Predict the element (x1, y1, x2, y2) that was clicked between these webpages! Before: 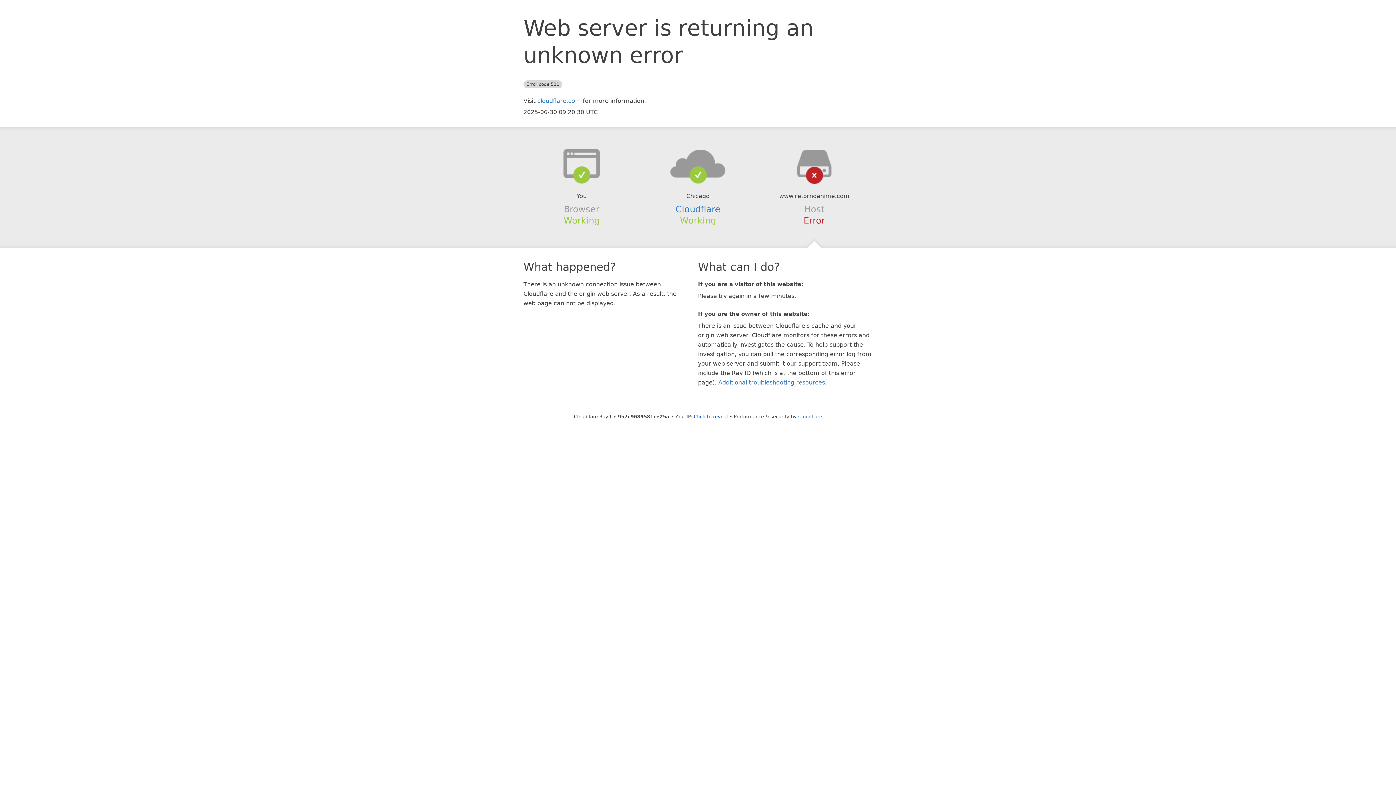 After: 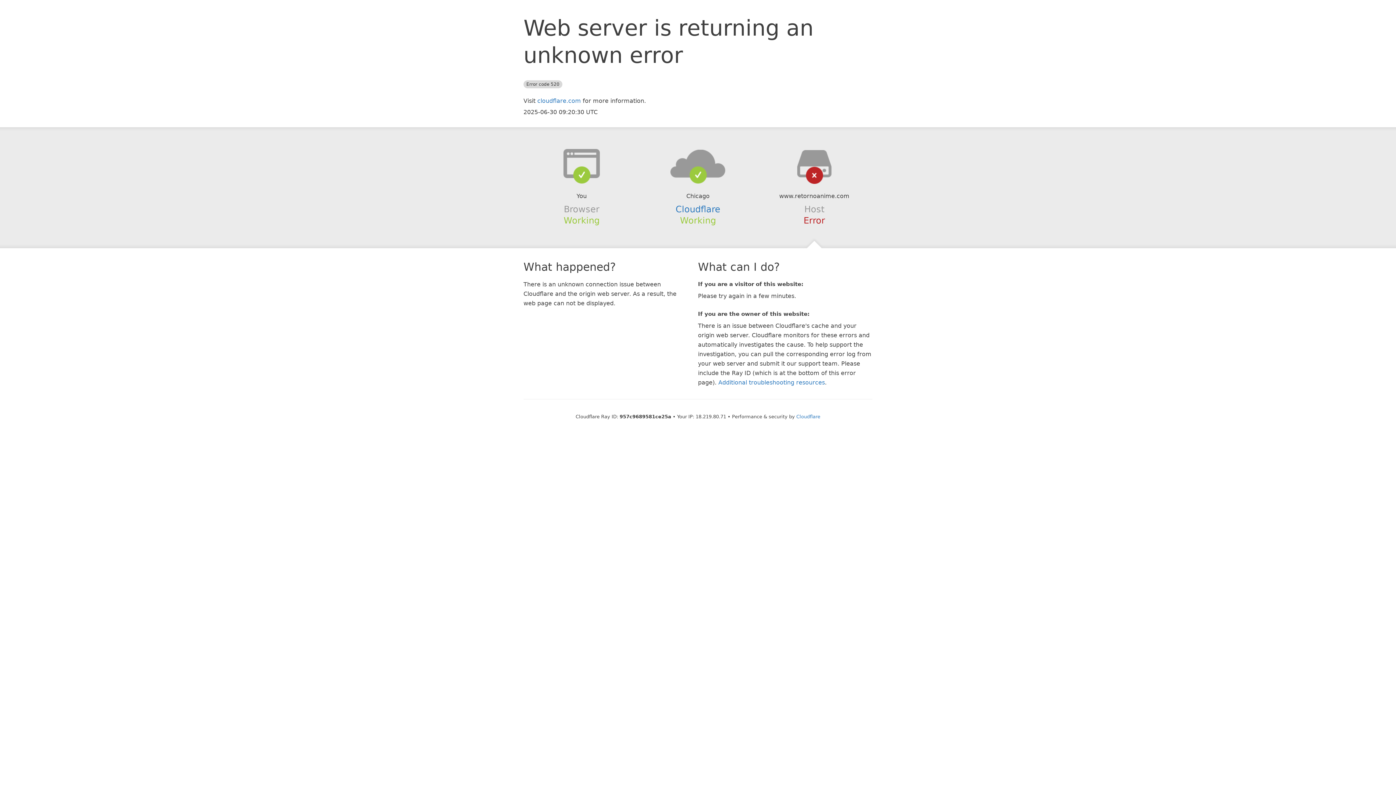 Action: bbox: (694, 414, 728, 419) label: Click to reveal